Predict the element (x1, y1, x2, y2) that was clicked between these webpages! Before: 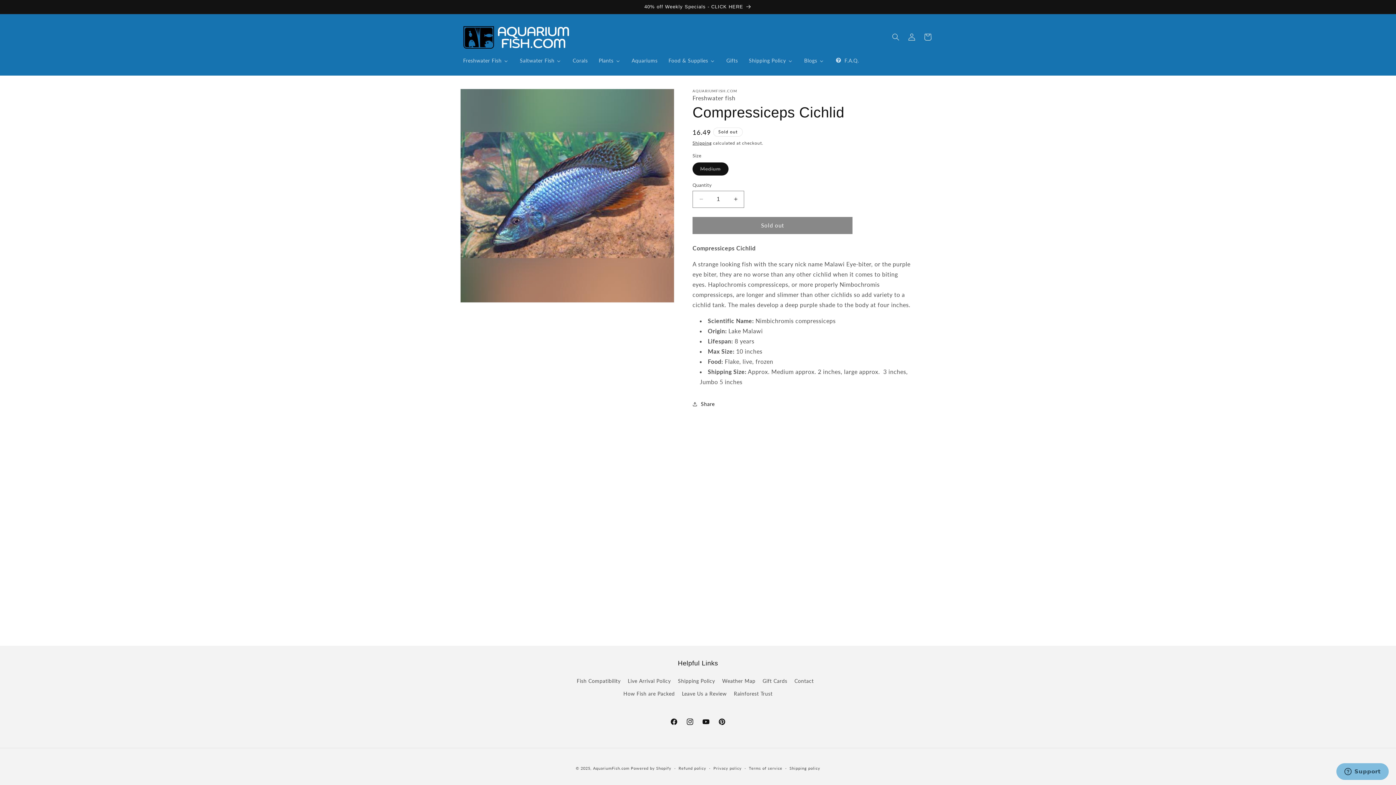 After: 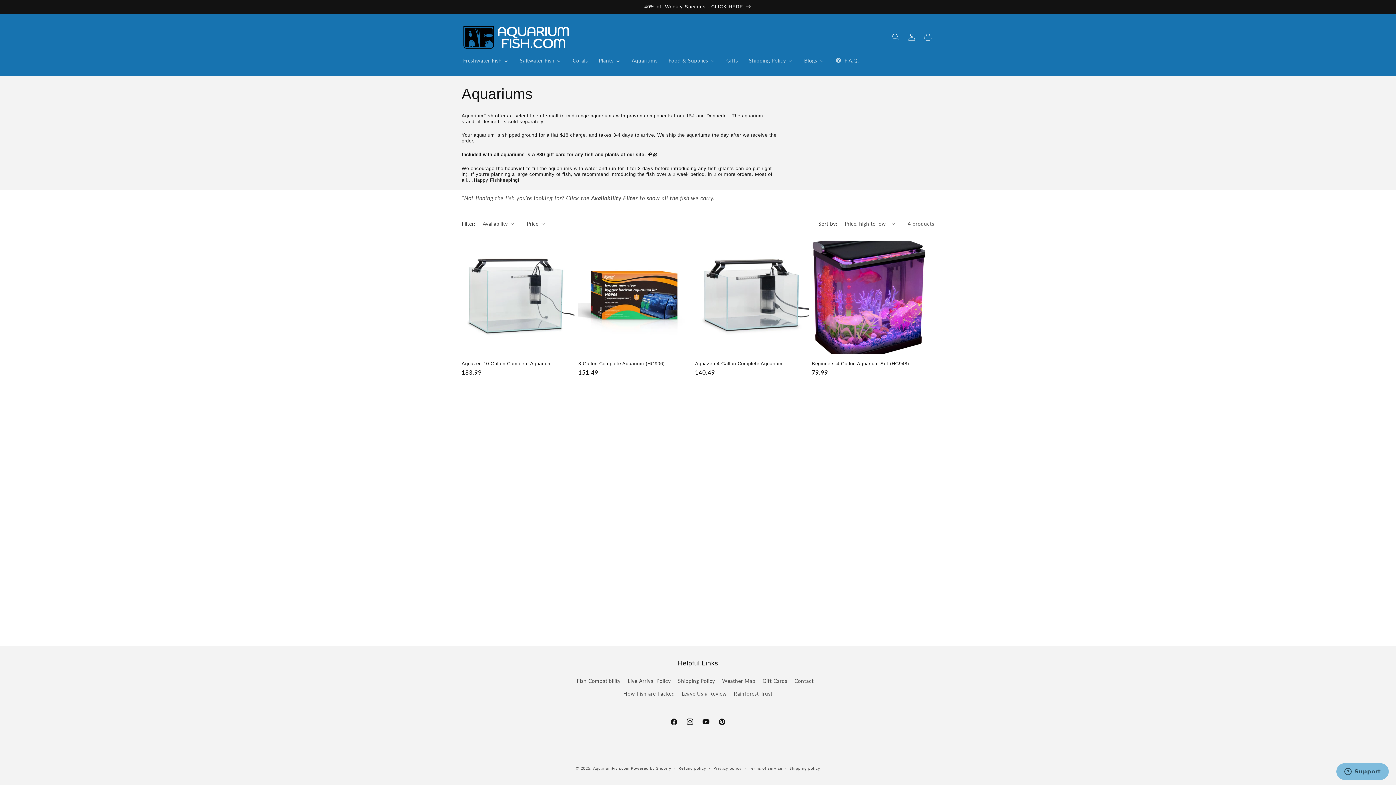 Action: bbox: (626, 52, 662, 68) label: Aquariums